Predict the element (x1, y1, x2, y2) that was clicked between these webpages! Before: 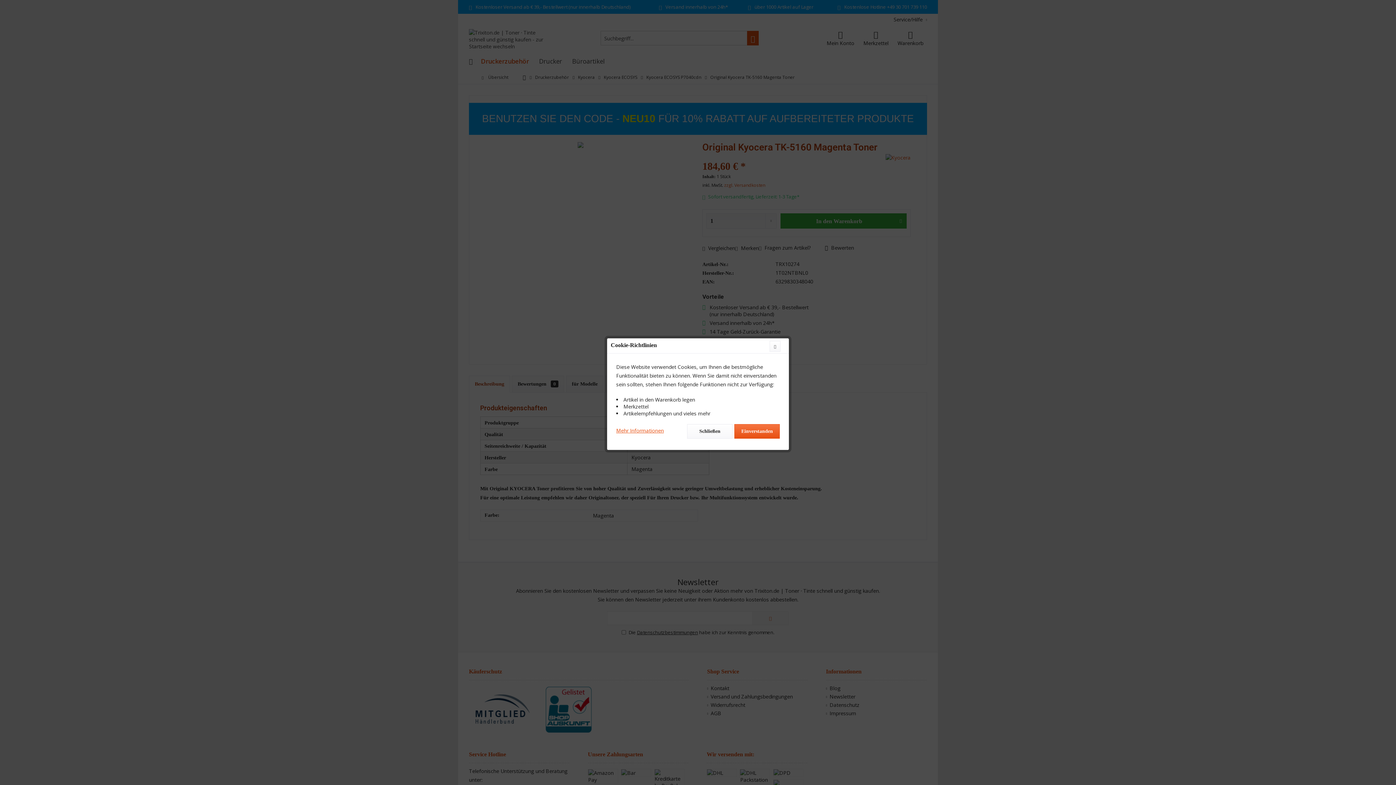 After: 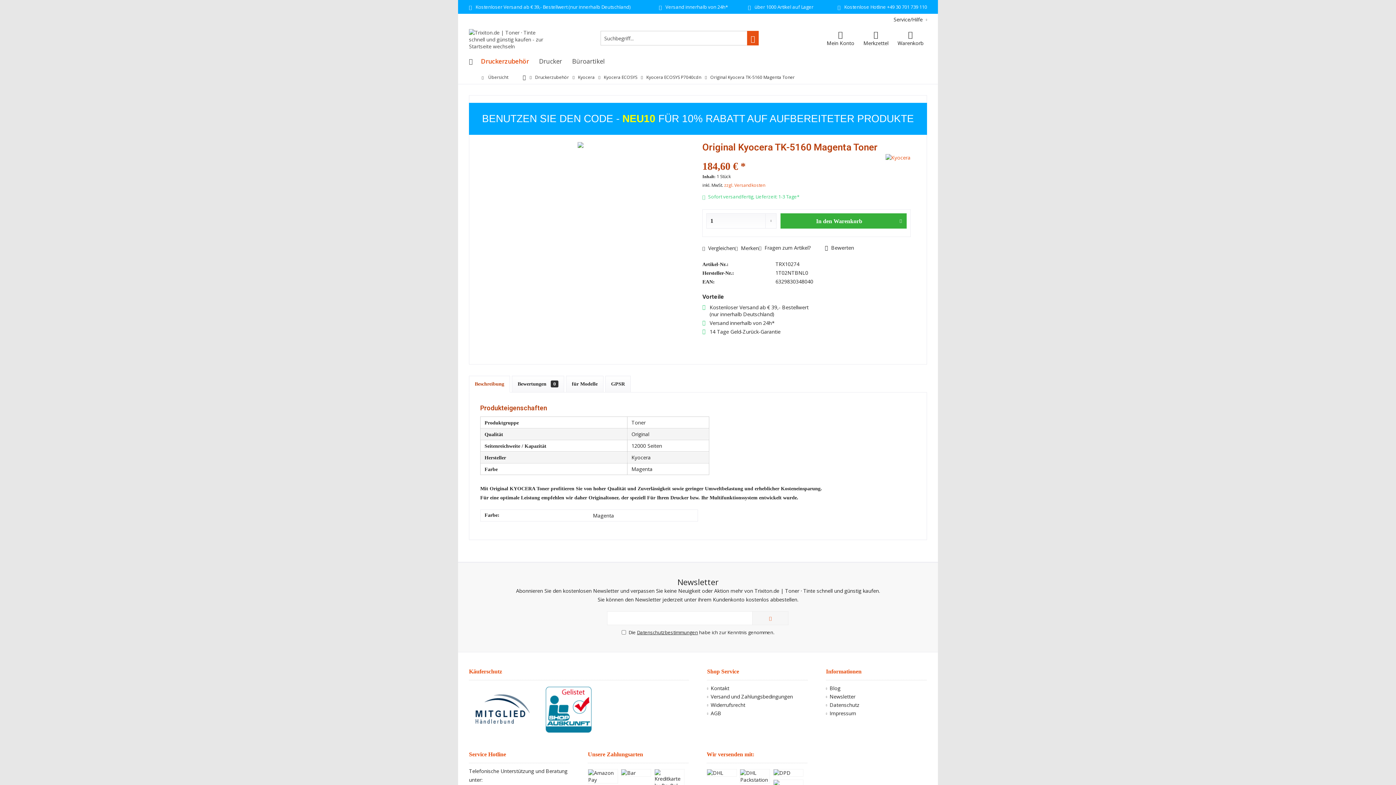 Action: bbox: (734, 424, 780, 438) label: Einverstanden